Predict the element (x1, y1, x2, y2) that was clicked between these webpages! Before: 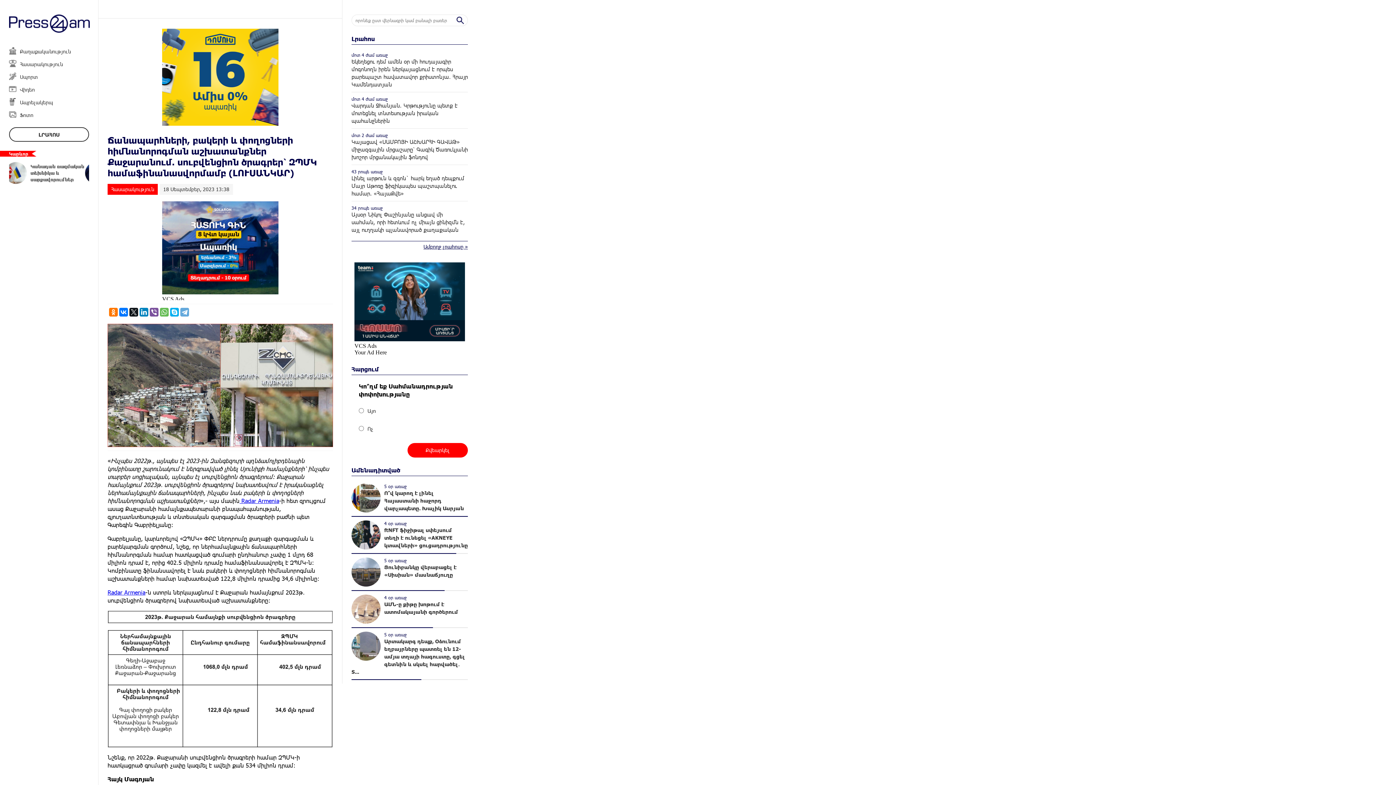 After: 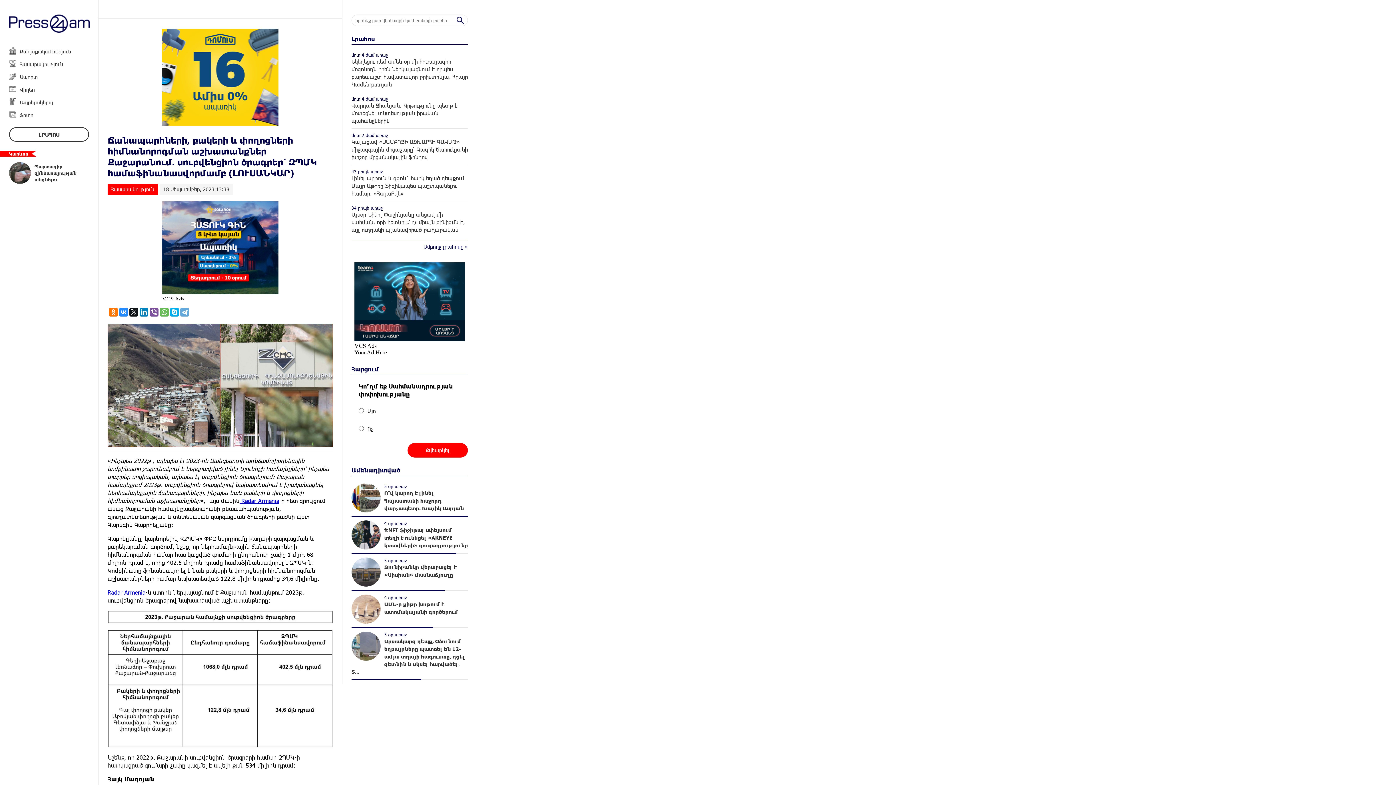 Action: bbox: (119, 308, 128, 316)